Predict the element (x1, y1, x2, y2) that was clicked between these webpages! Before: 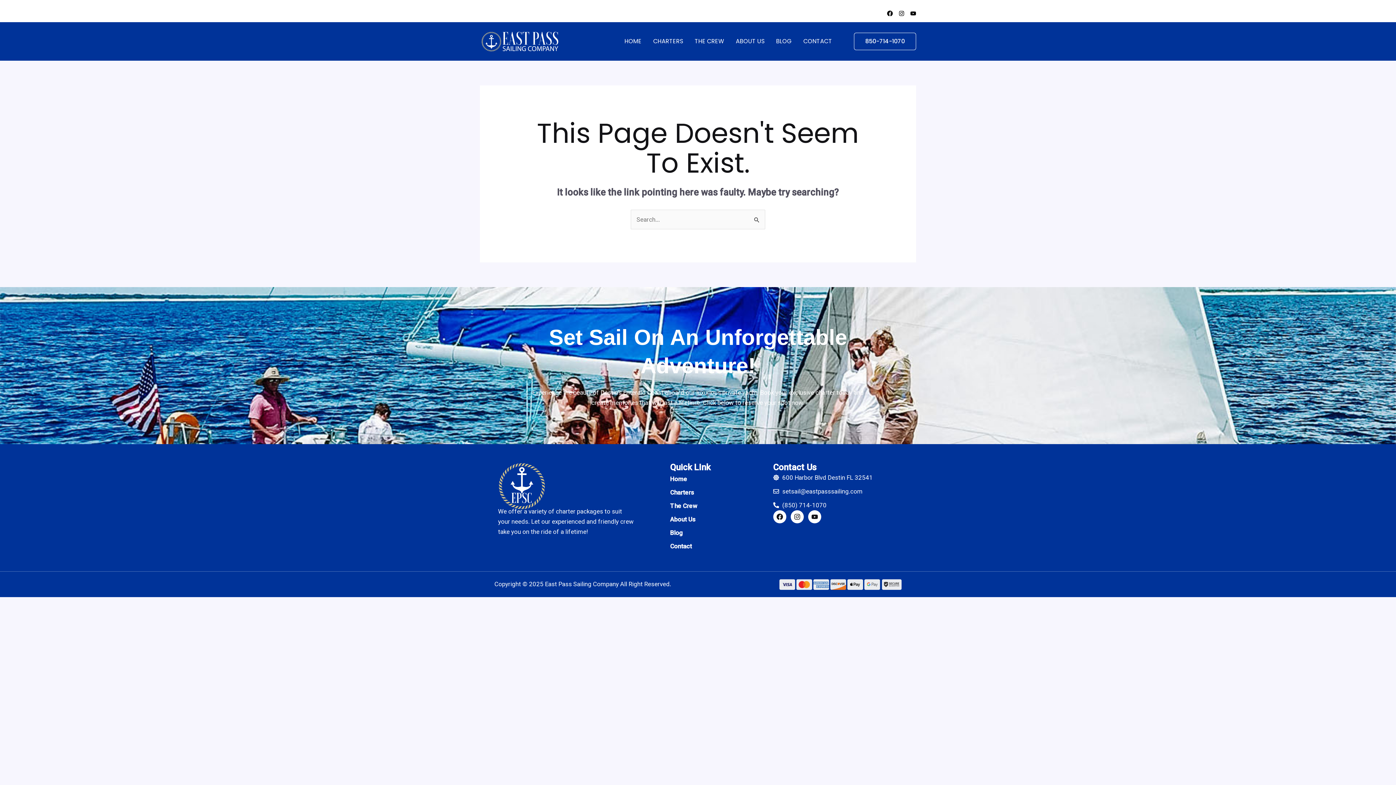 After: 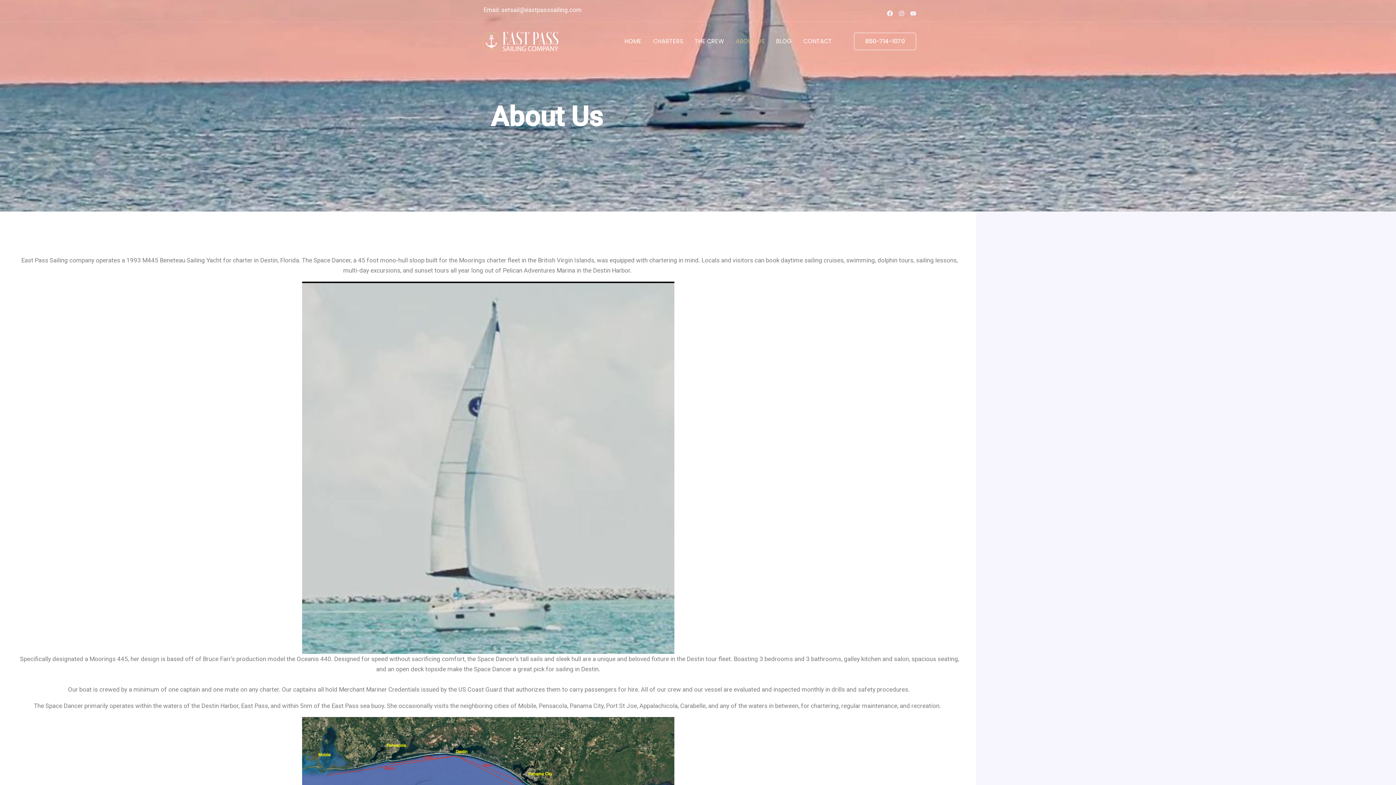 Action: bbox: (730, 24, 770, 58) label: ABOUT US